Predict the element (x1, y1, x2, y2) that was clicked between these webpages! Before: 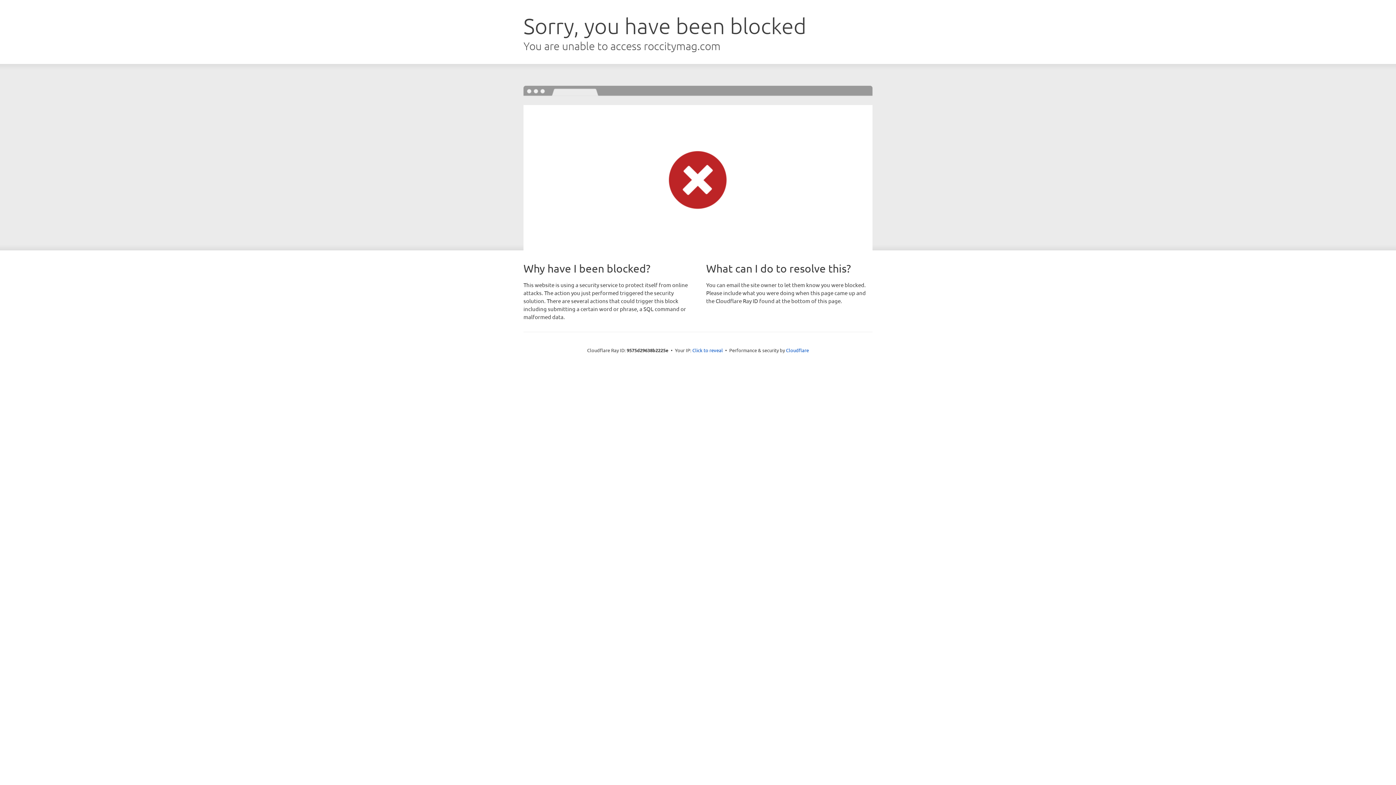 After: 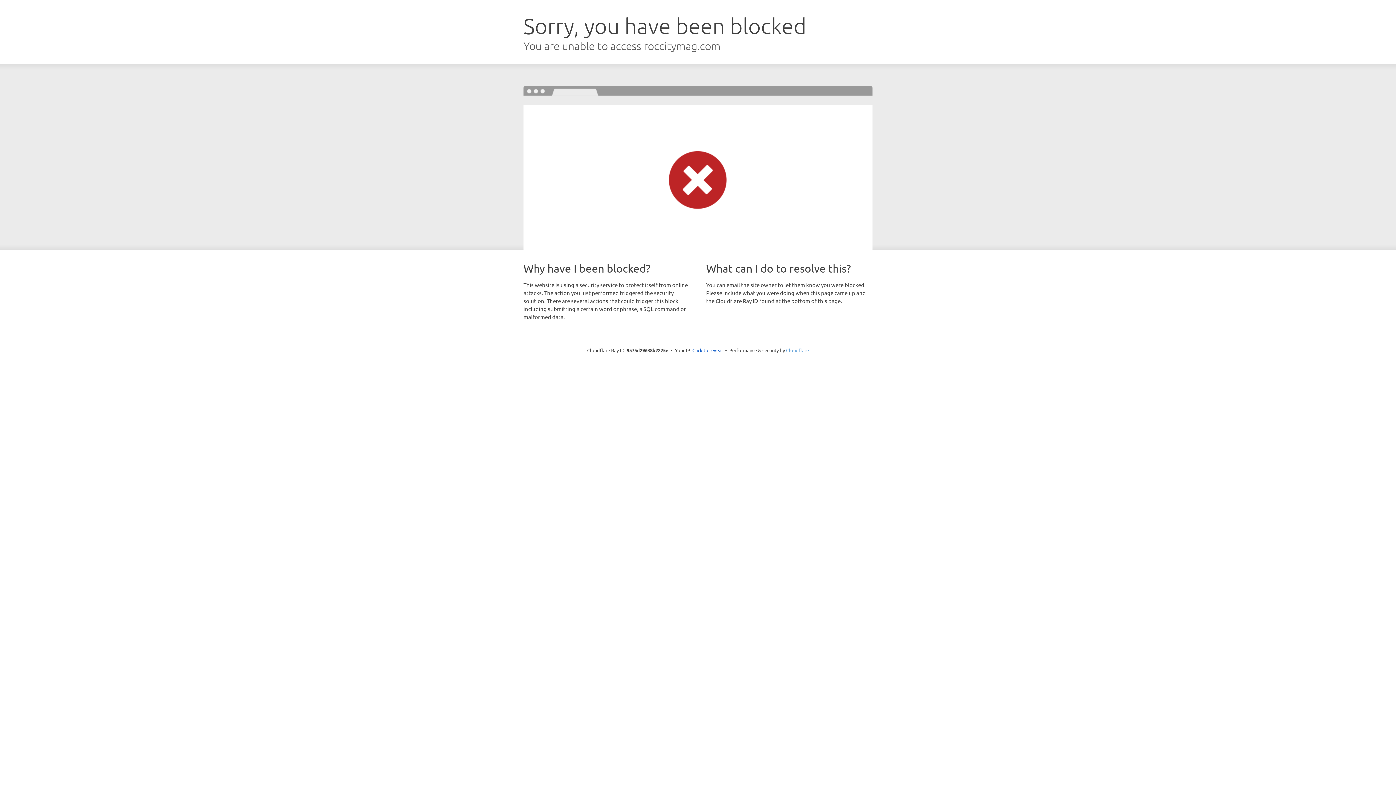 Action: label: Cloudflare bbox: (786, 347, 809, 353)